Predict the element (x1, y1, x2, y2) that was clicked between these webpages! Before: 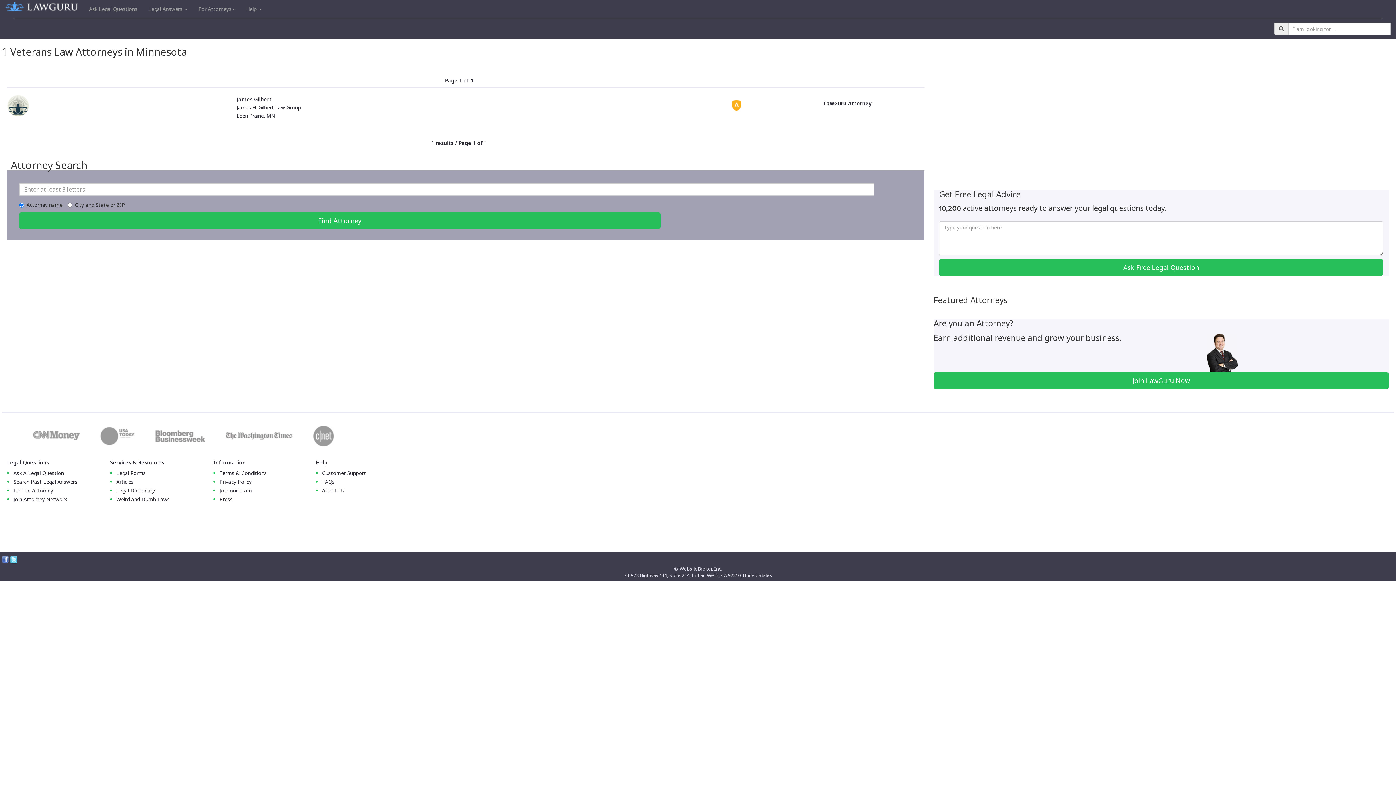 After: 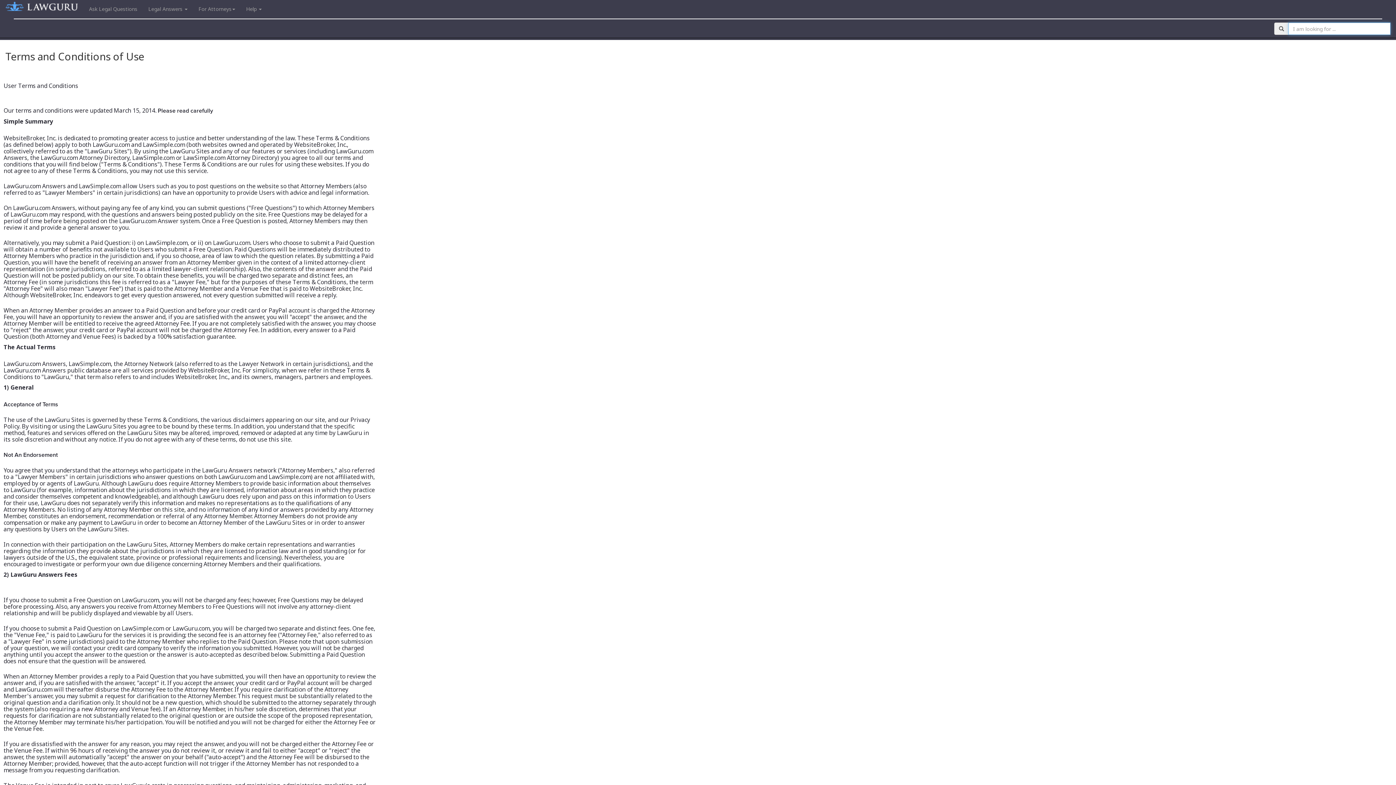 Action: bbox: (219, 469, 266, 476) label: Terms & Conditions